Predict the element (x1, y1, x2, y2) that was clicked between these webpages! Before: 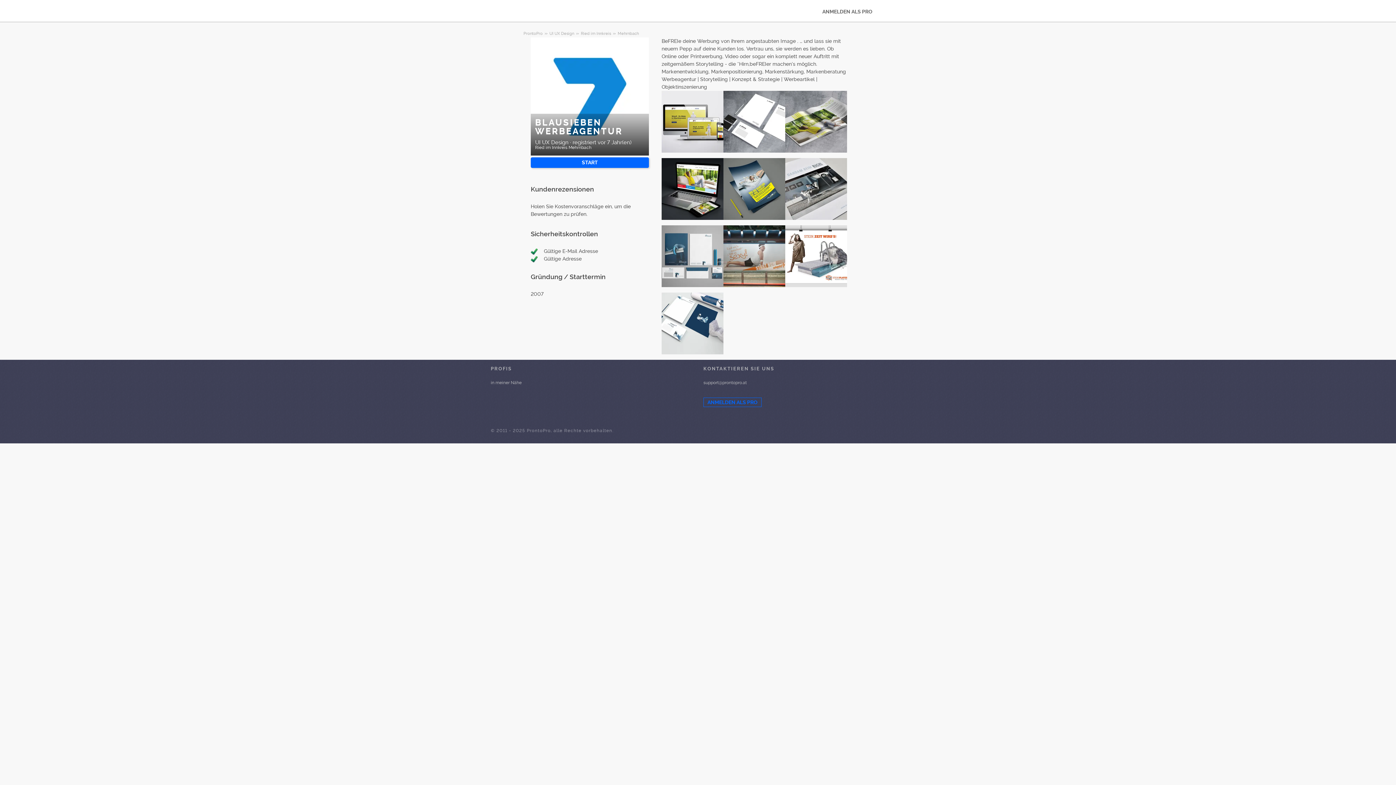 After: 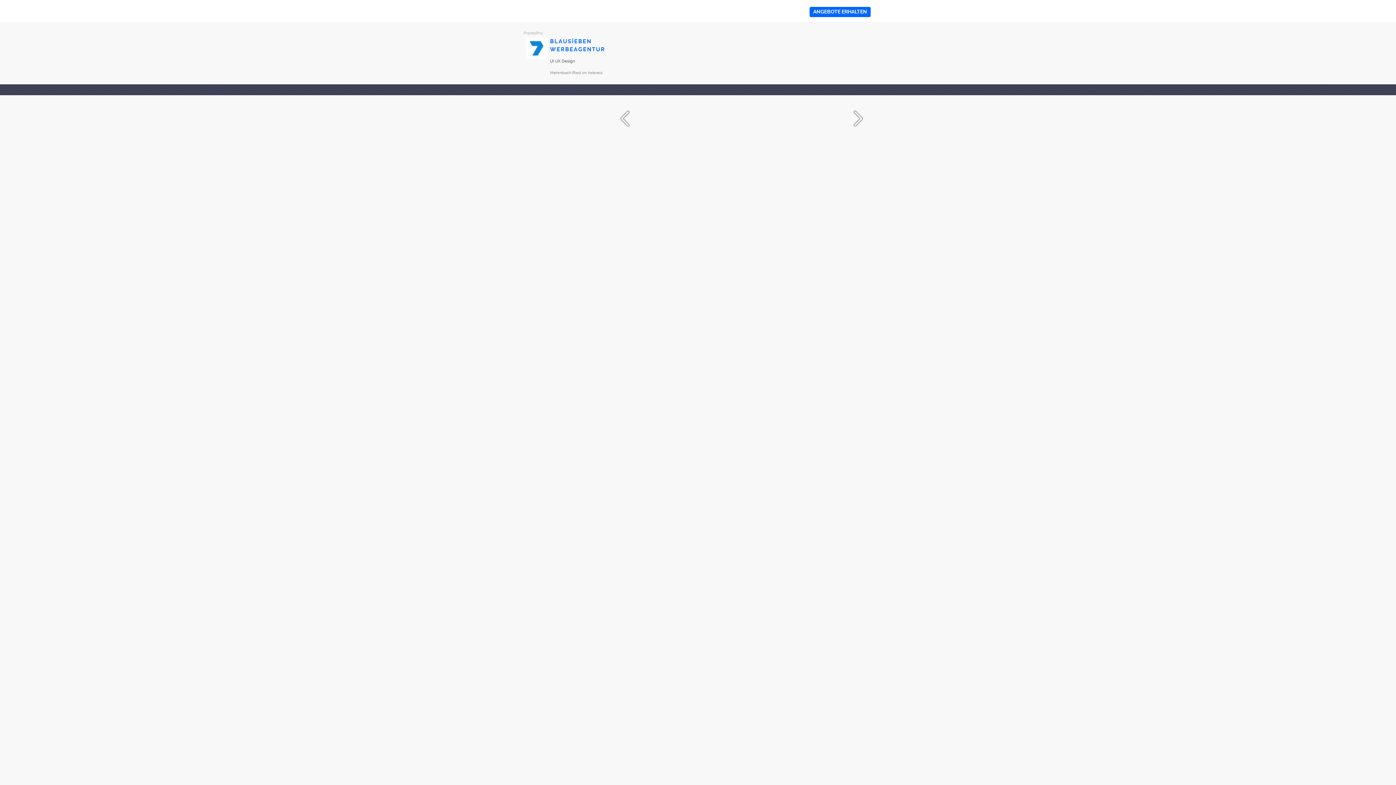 Action: bbox: (723, 90, 785, 152)